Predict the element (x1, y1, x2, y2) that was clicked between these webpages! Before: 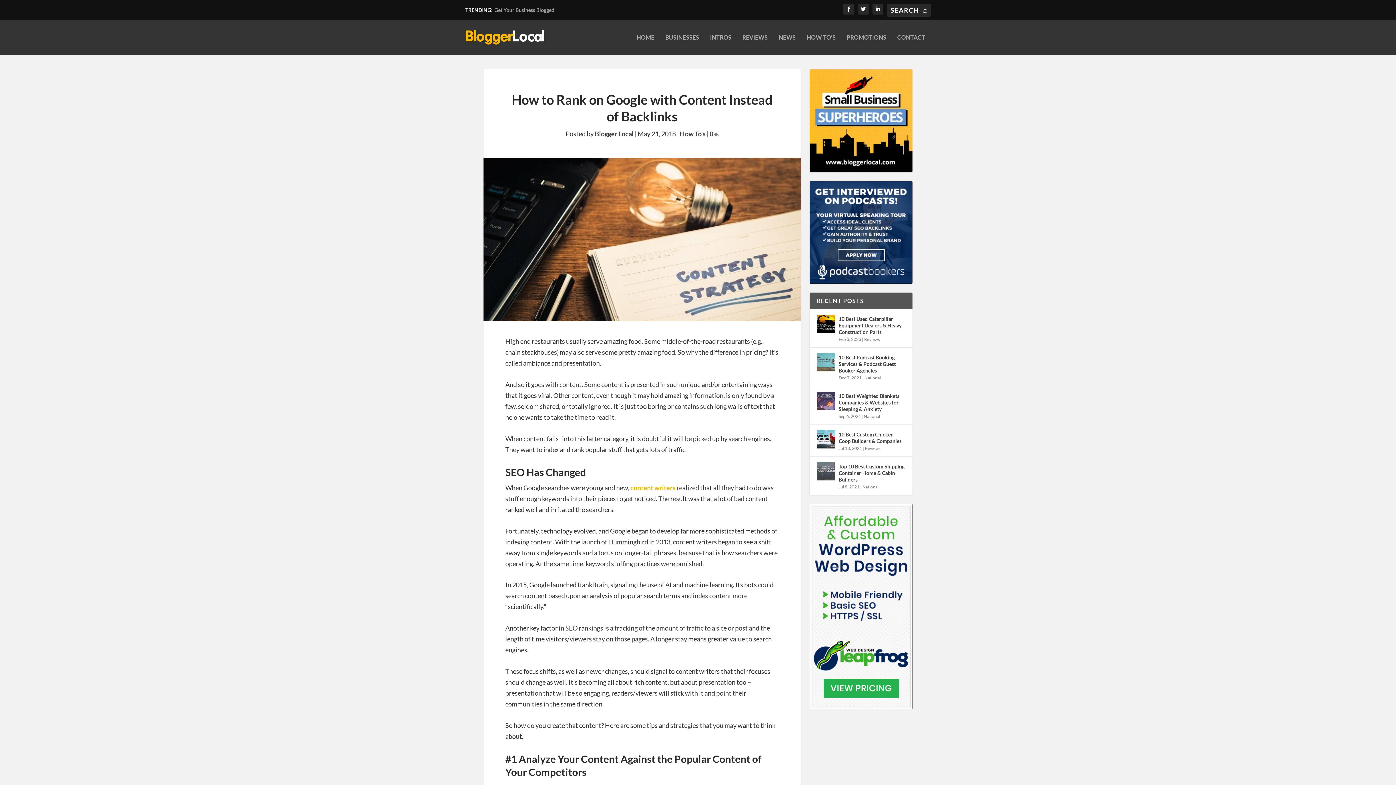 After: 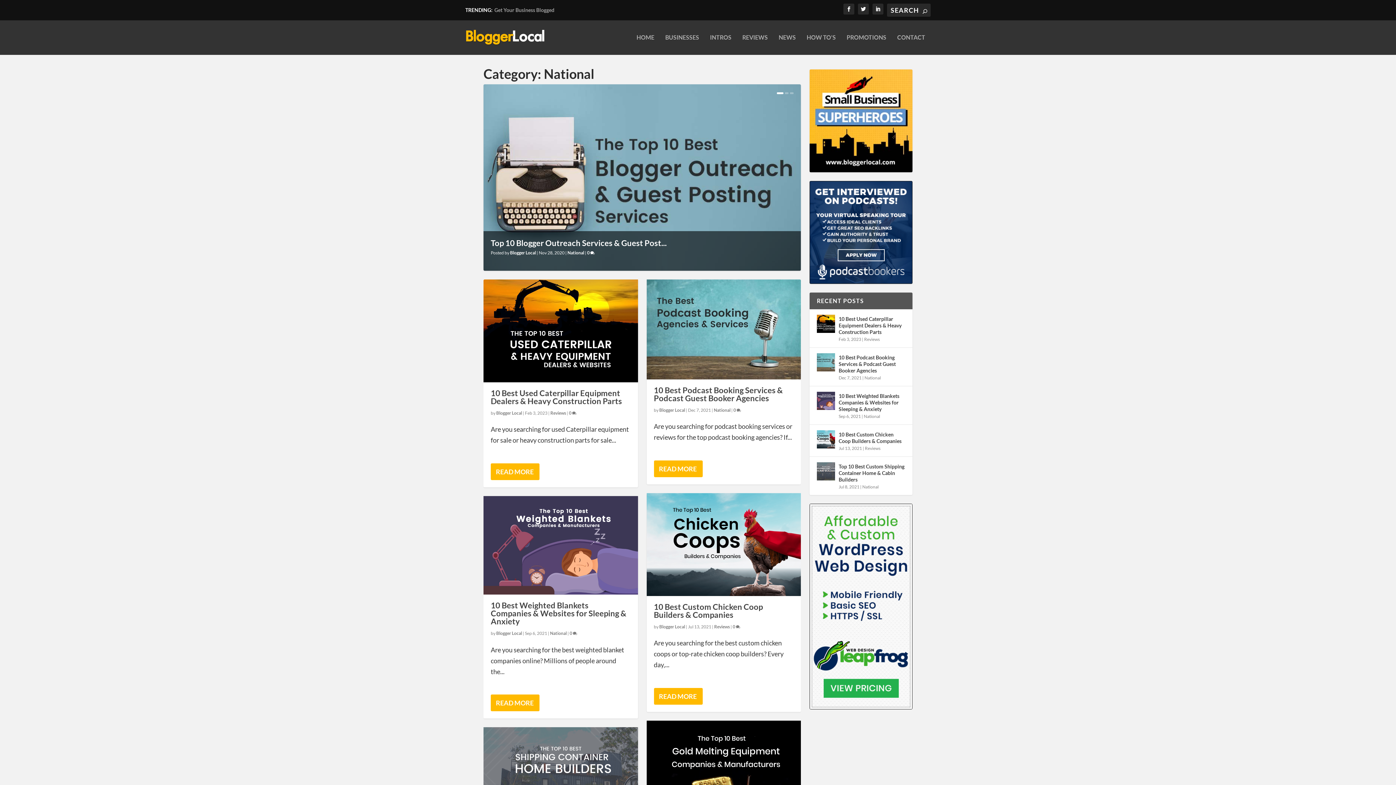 Action: label: National bbox: (864, 413, 880, 419)